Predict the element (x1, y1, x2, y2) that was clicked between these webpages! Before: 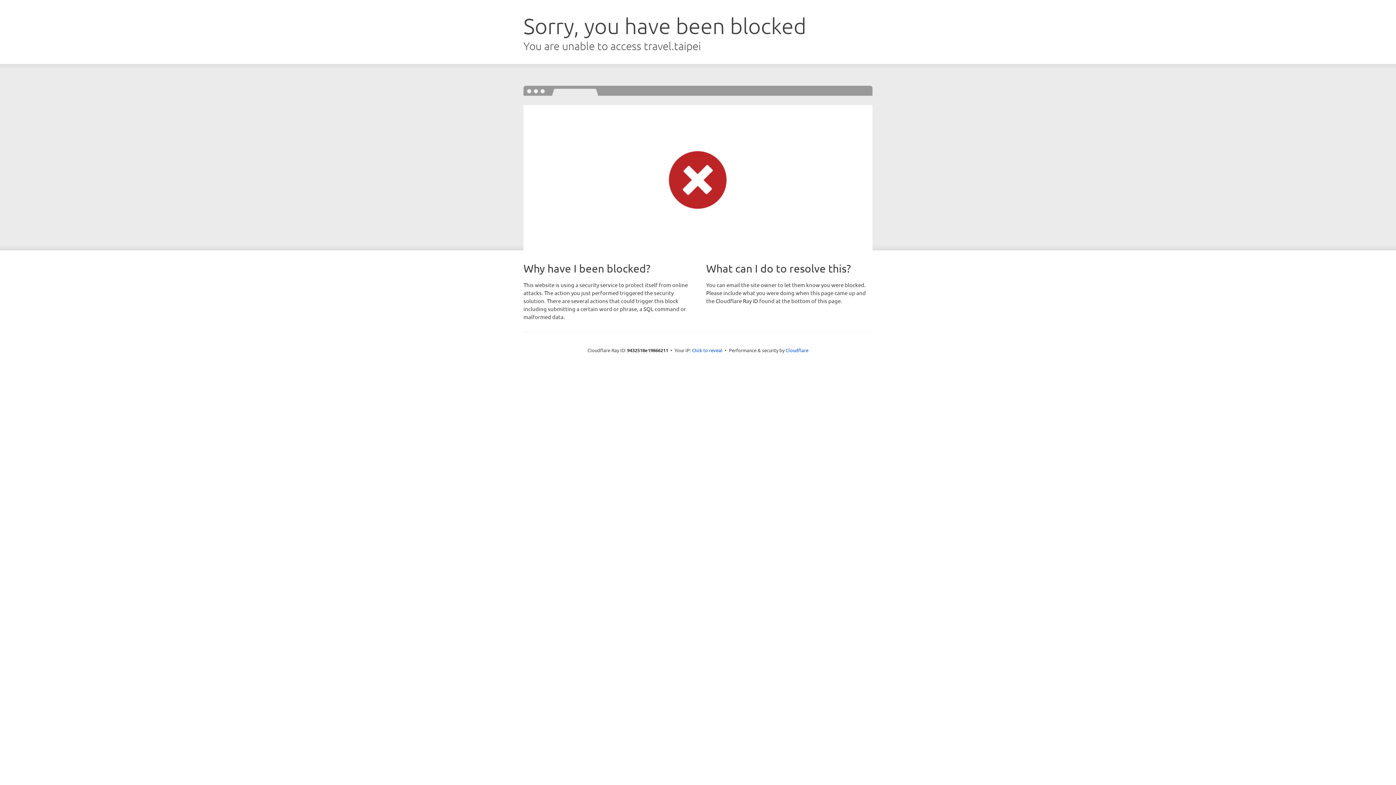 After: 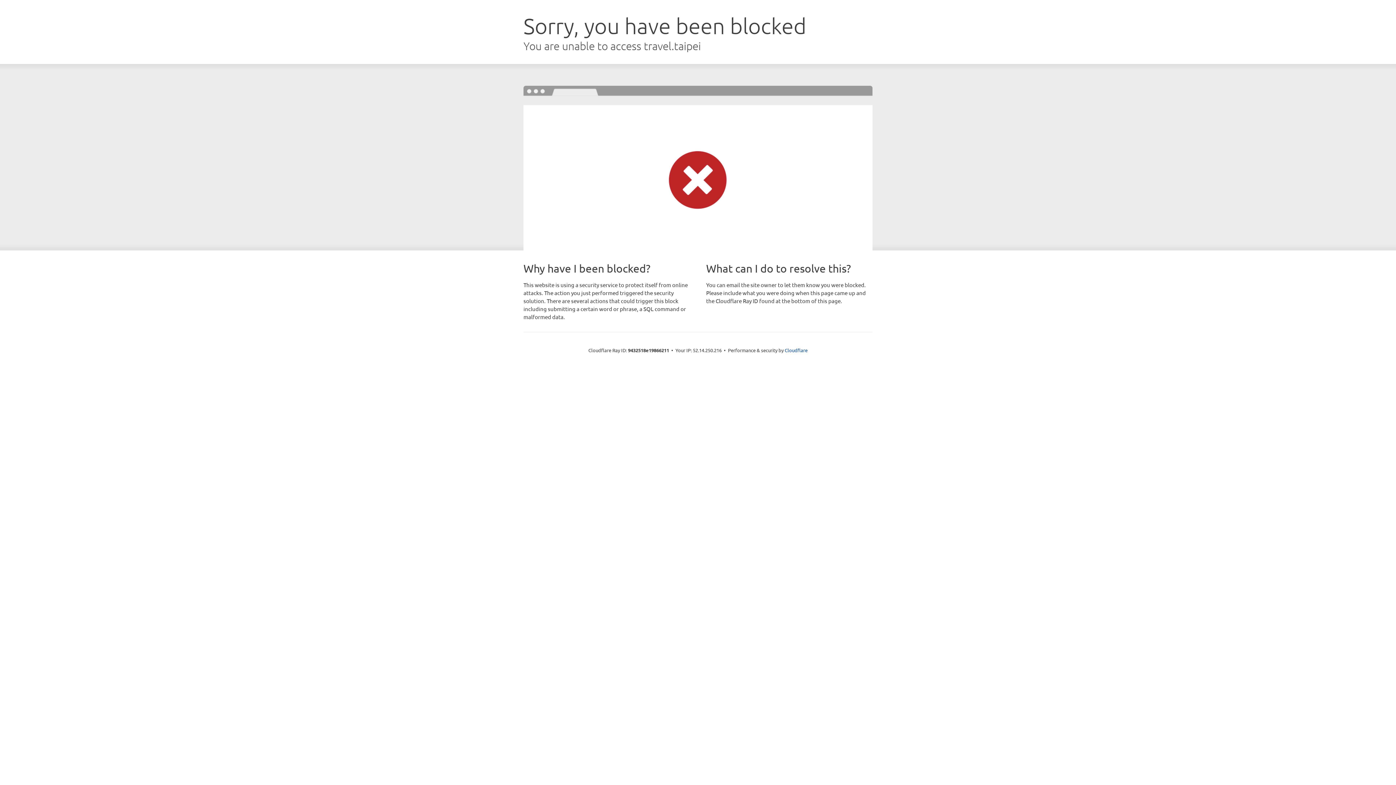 Action: label: Click to reveal bbox: (692, 346, 722, 353)